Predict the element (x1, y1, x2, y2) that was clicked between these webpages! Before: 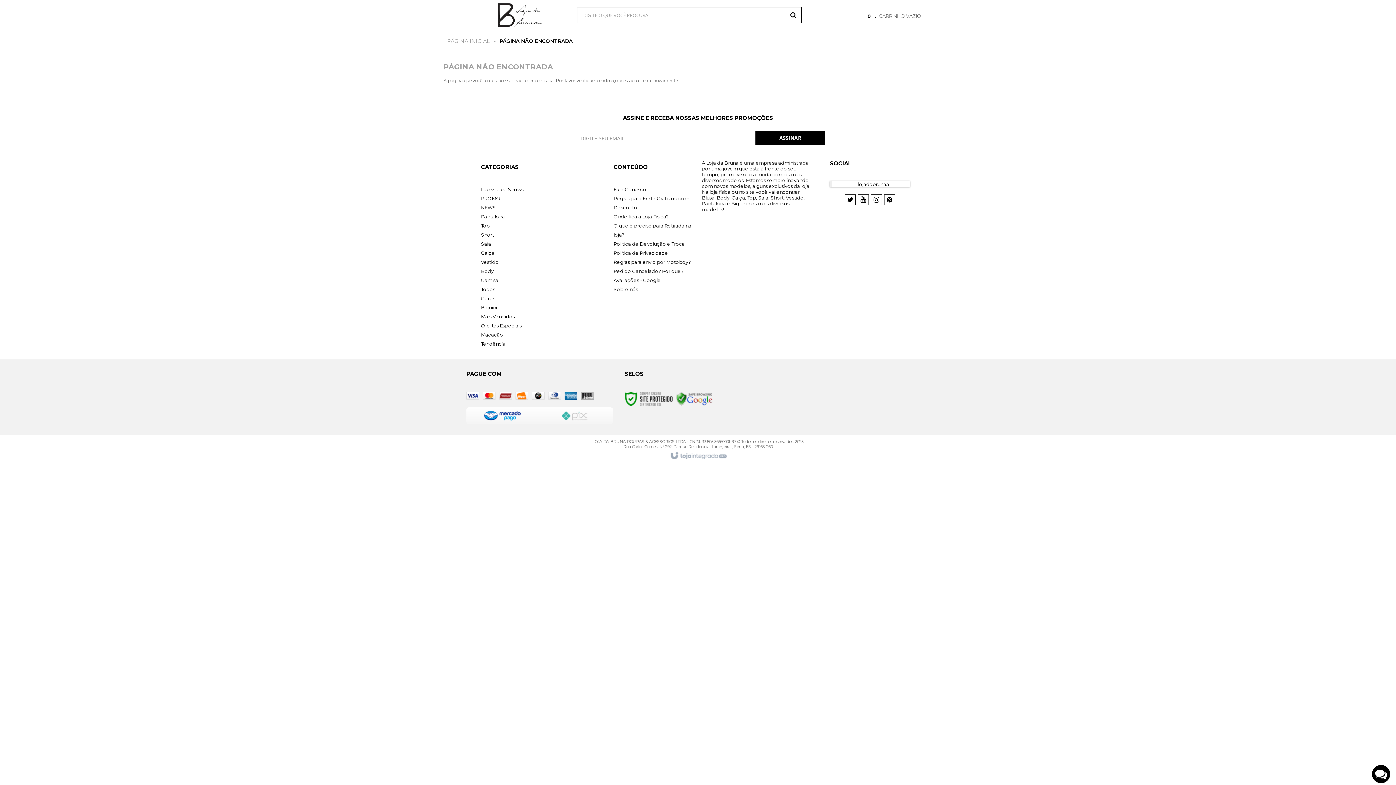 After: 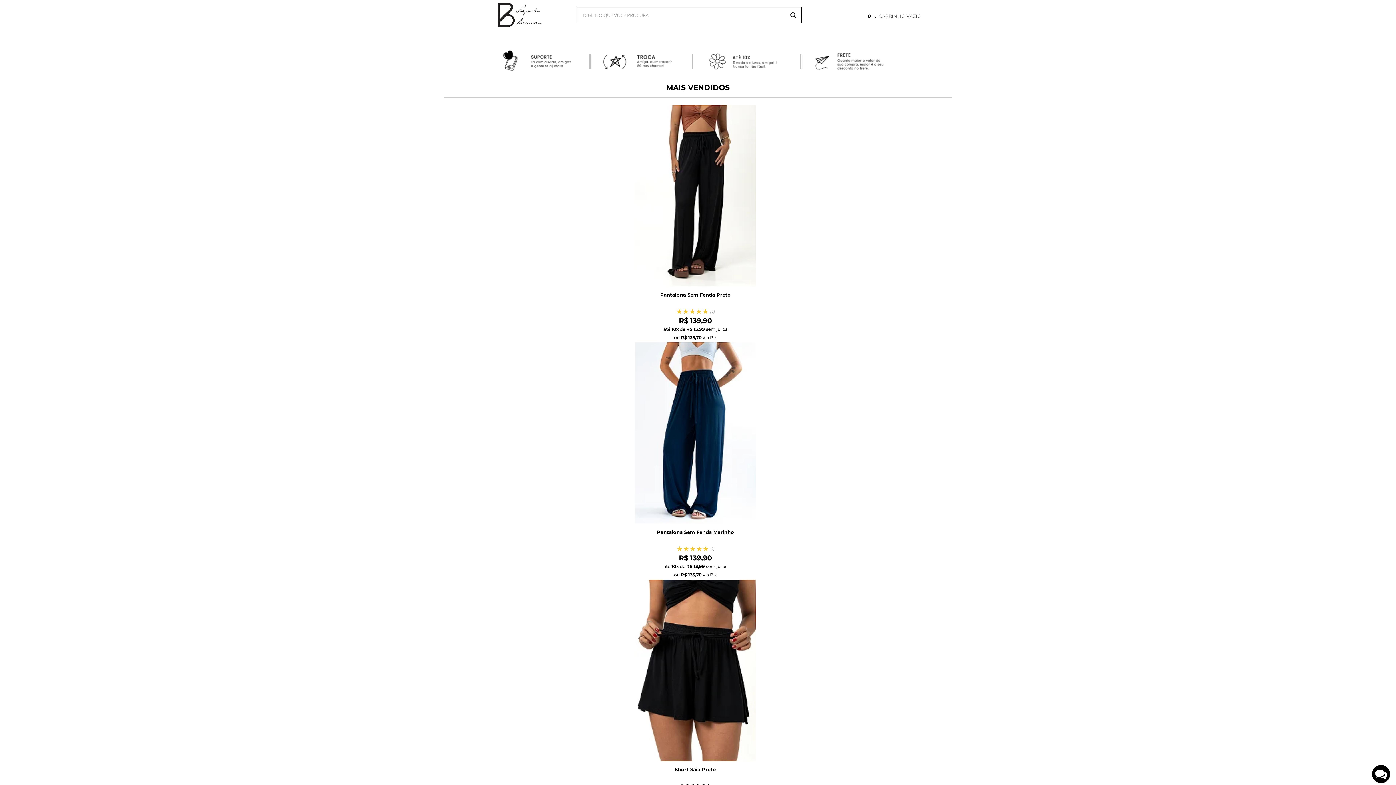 Action: bbox: (466, 1, 573, 28)